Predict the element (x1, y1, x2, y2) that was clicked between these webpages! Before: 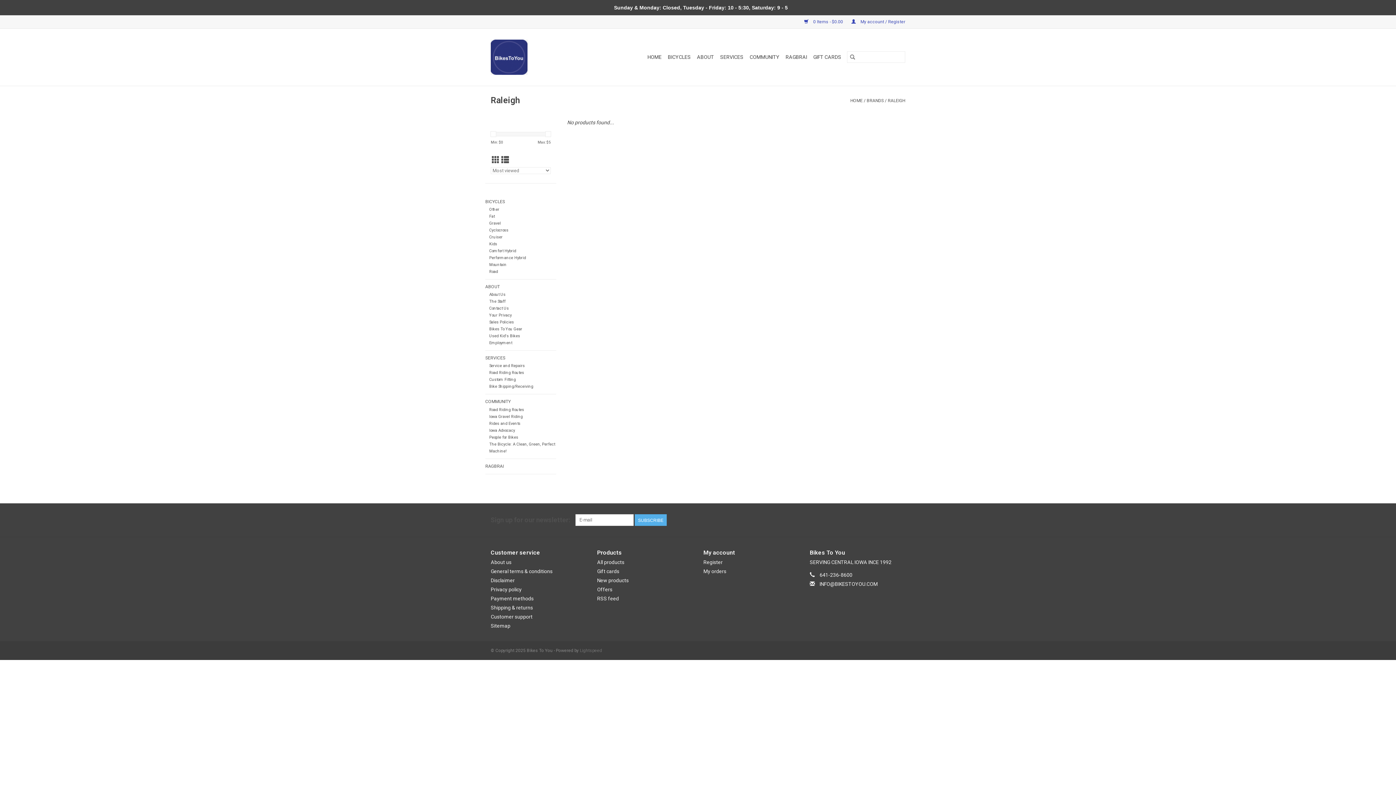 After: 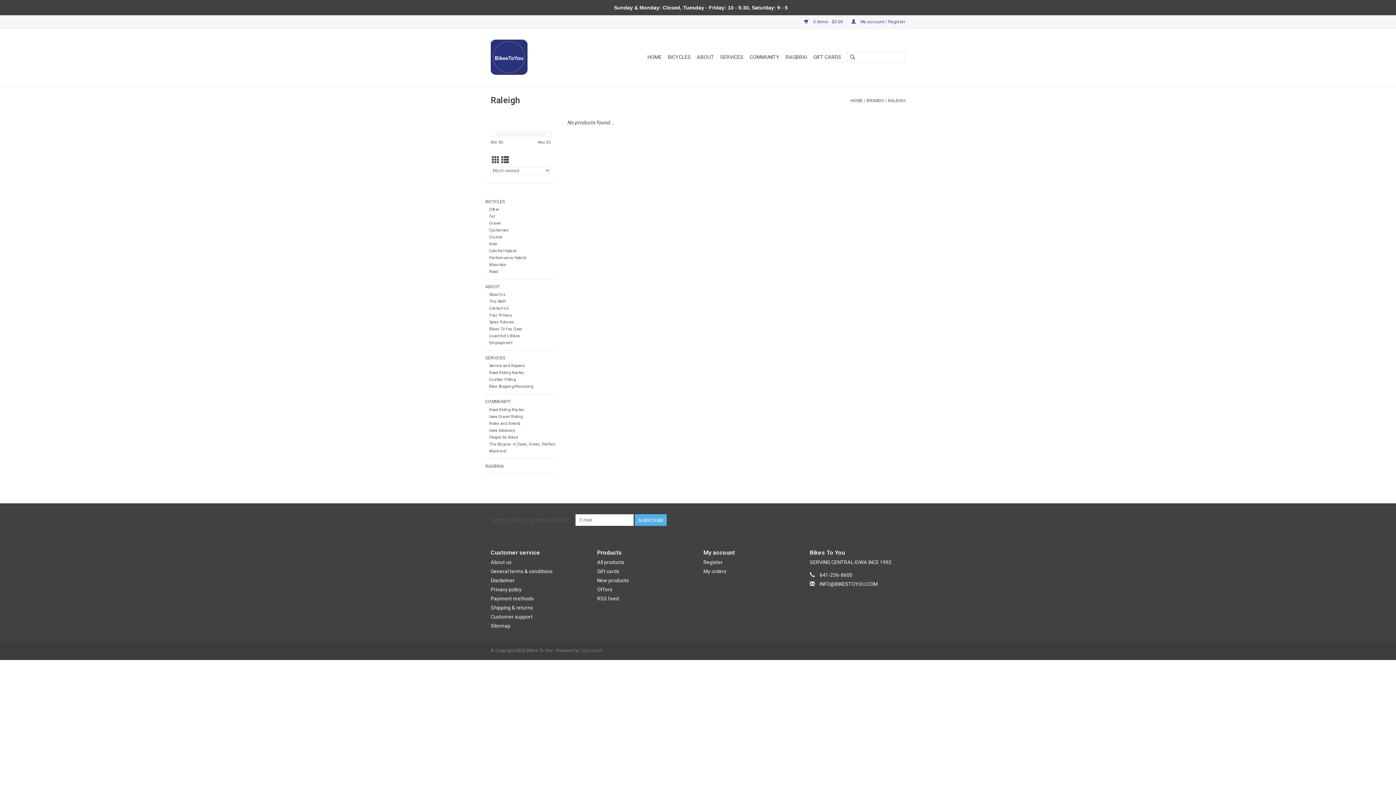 Action: bbox: (501, 156, 509, 164) label: List view